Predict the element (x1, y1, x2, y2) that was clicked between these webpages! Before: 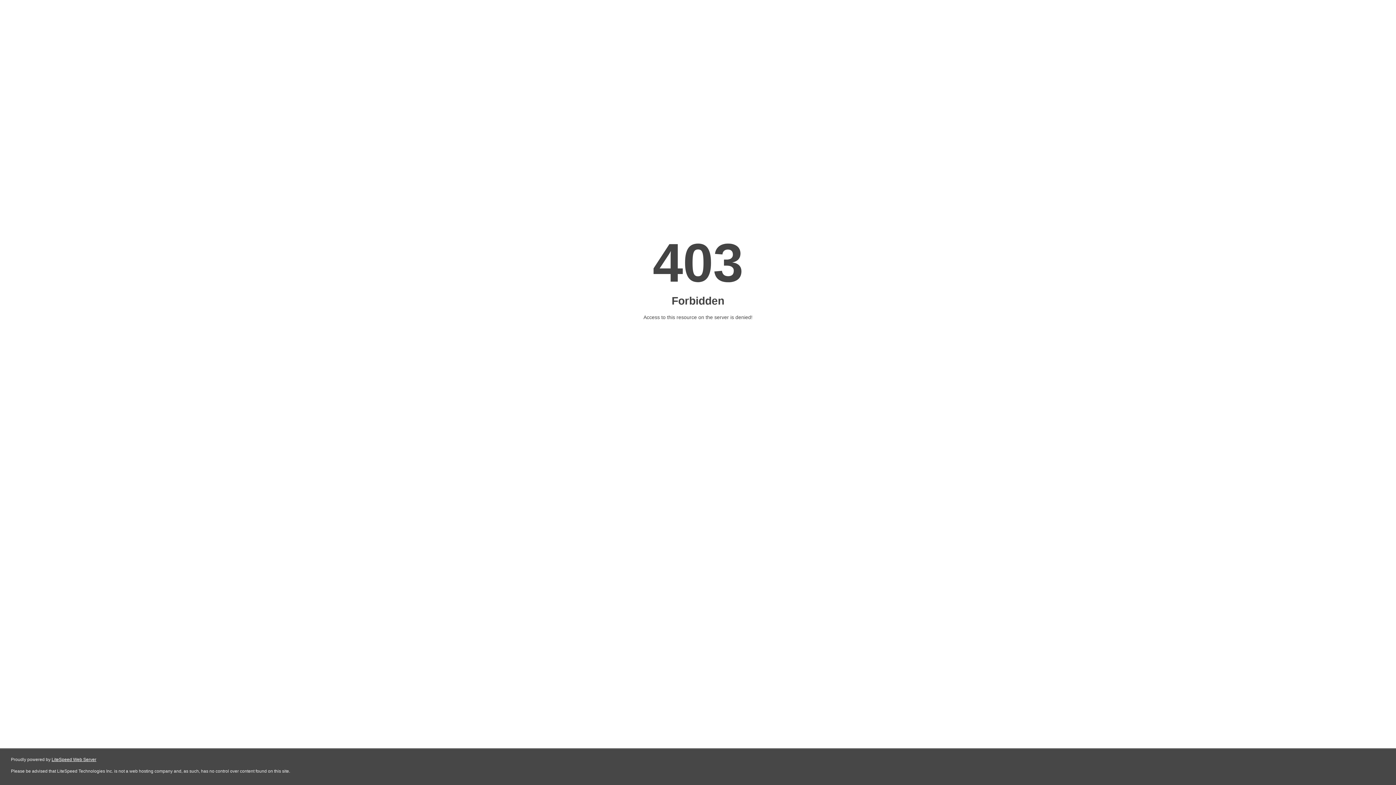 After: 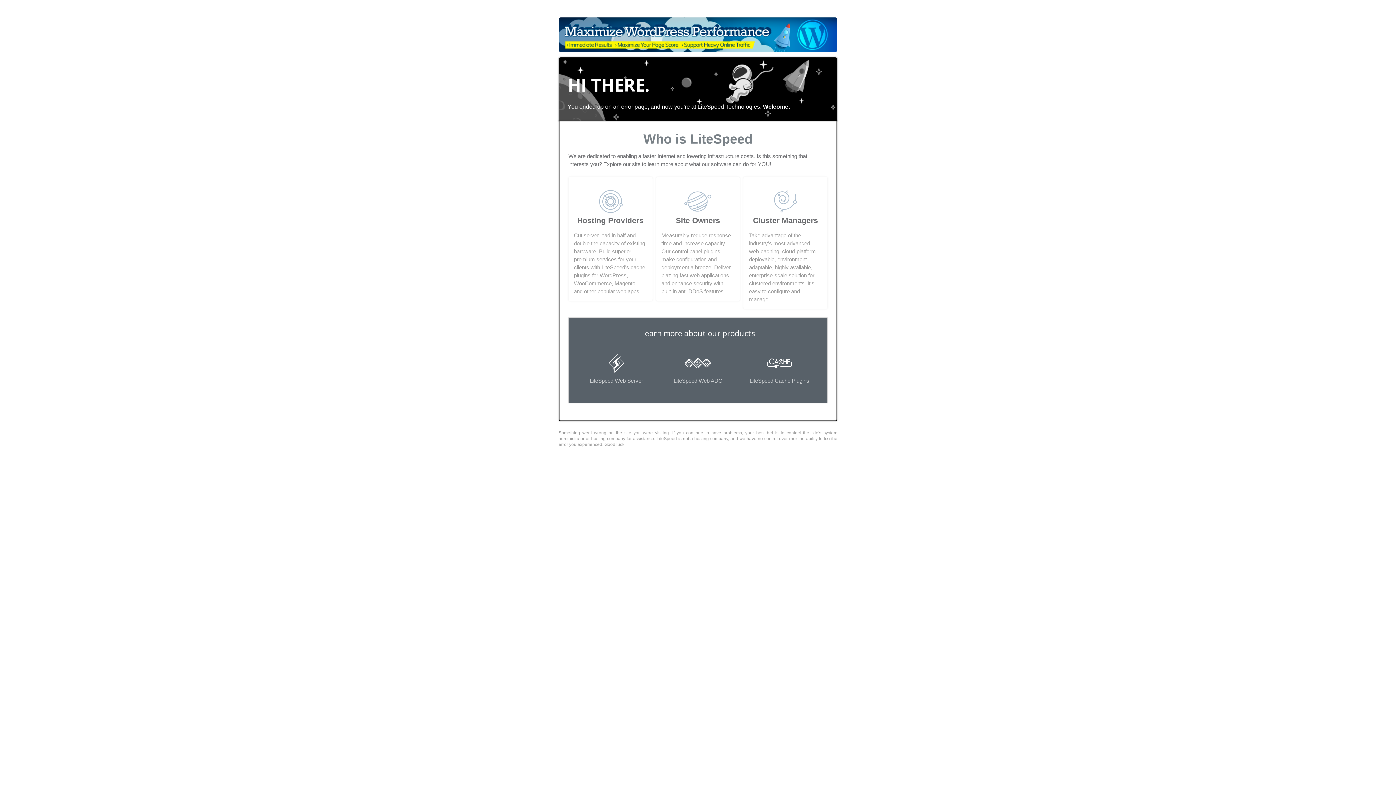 Action: label: LiteSpeed Web Server bbox: (51, 757, 96, 762)